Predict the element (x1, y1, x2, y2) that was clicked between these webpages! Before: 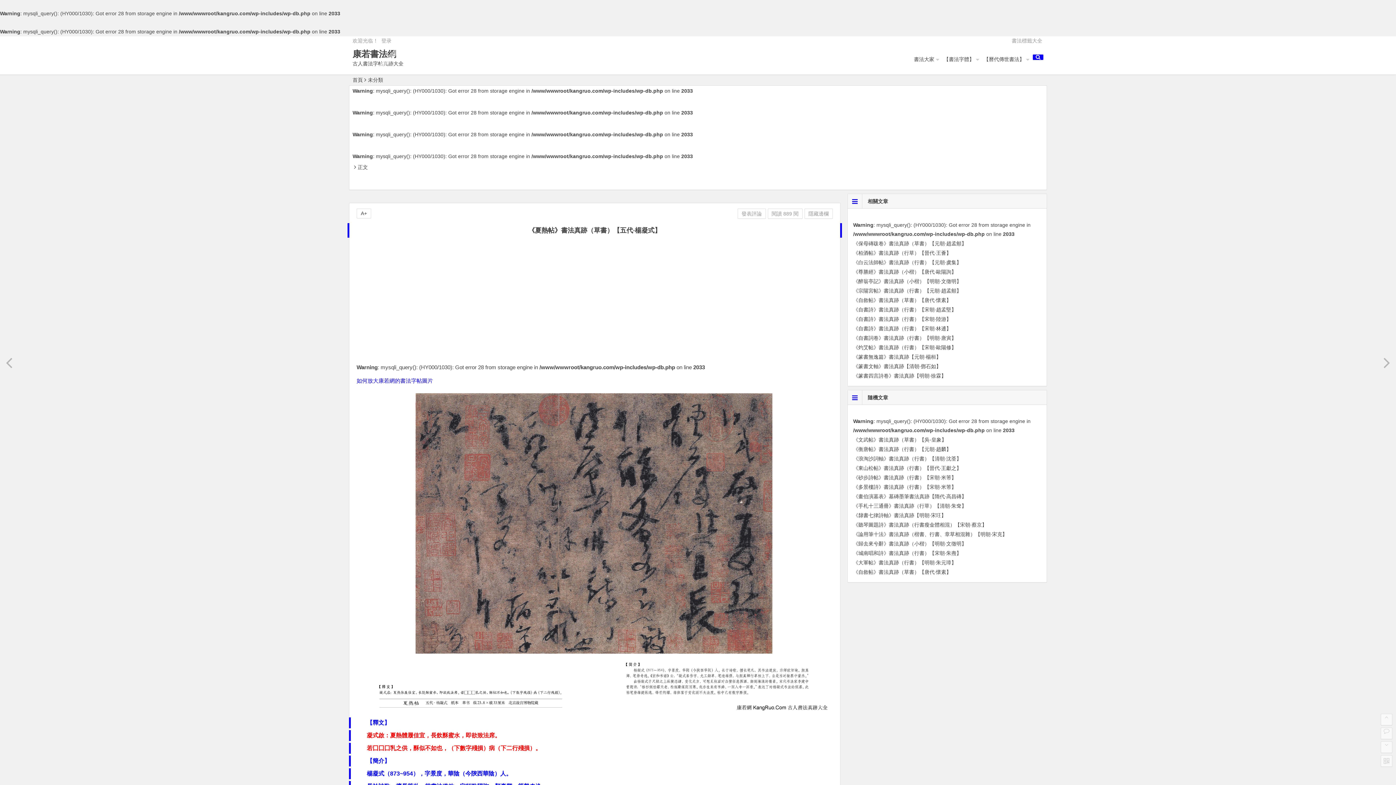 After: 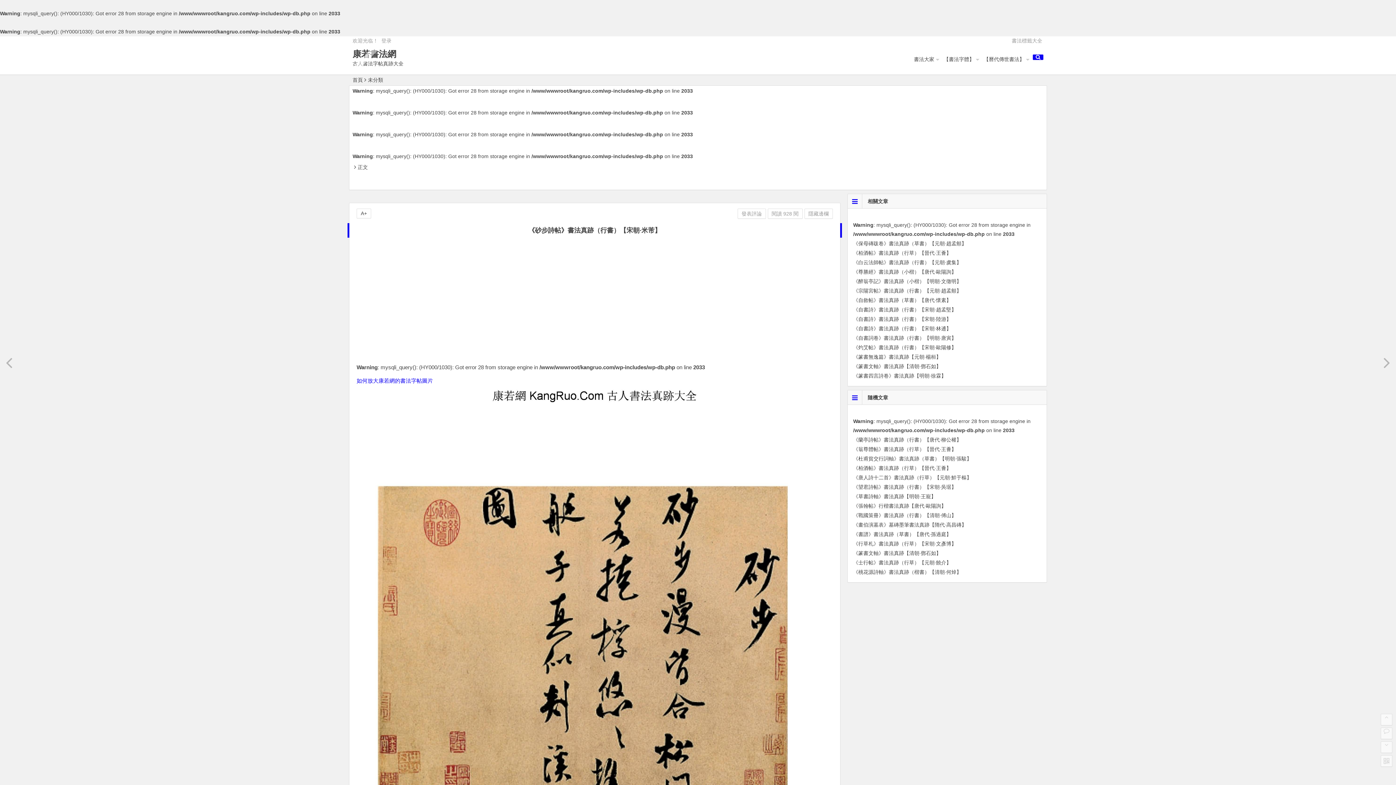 Action: bbox: (853, 474, 956, 480) label: ﻿《砂步詩帖》書法真跡（行書）【宋朝·米芾】